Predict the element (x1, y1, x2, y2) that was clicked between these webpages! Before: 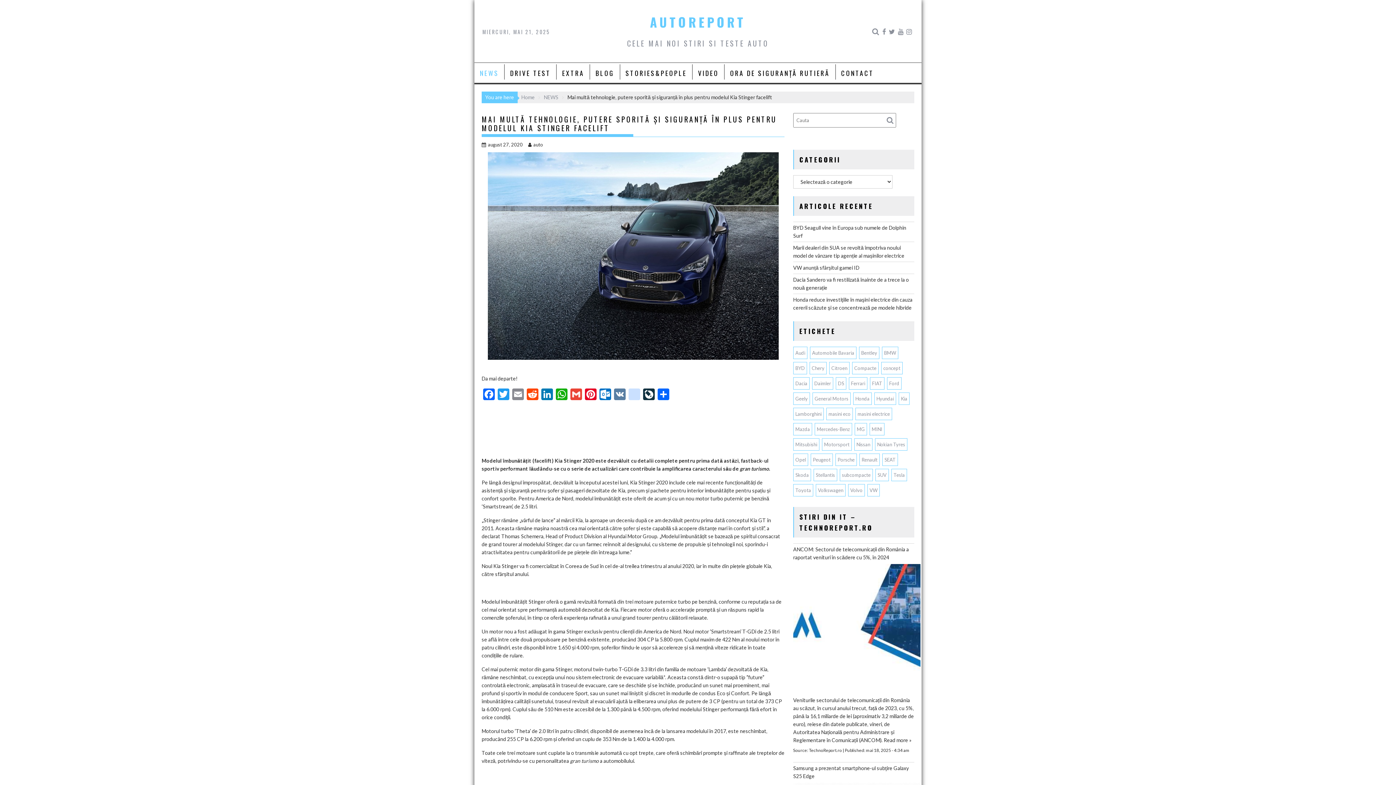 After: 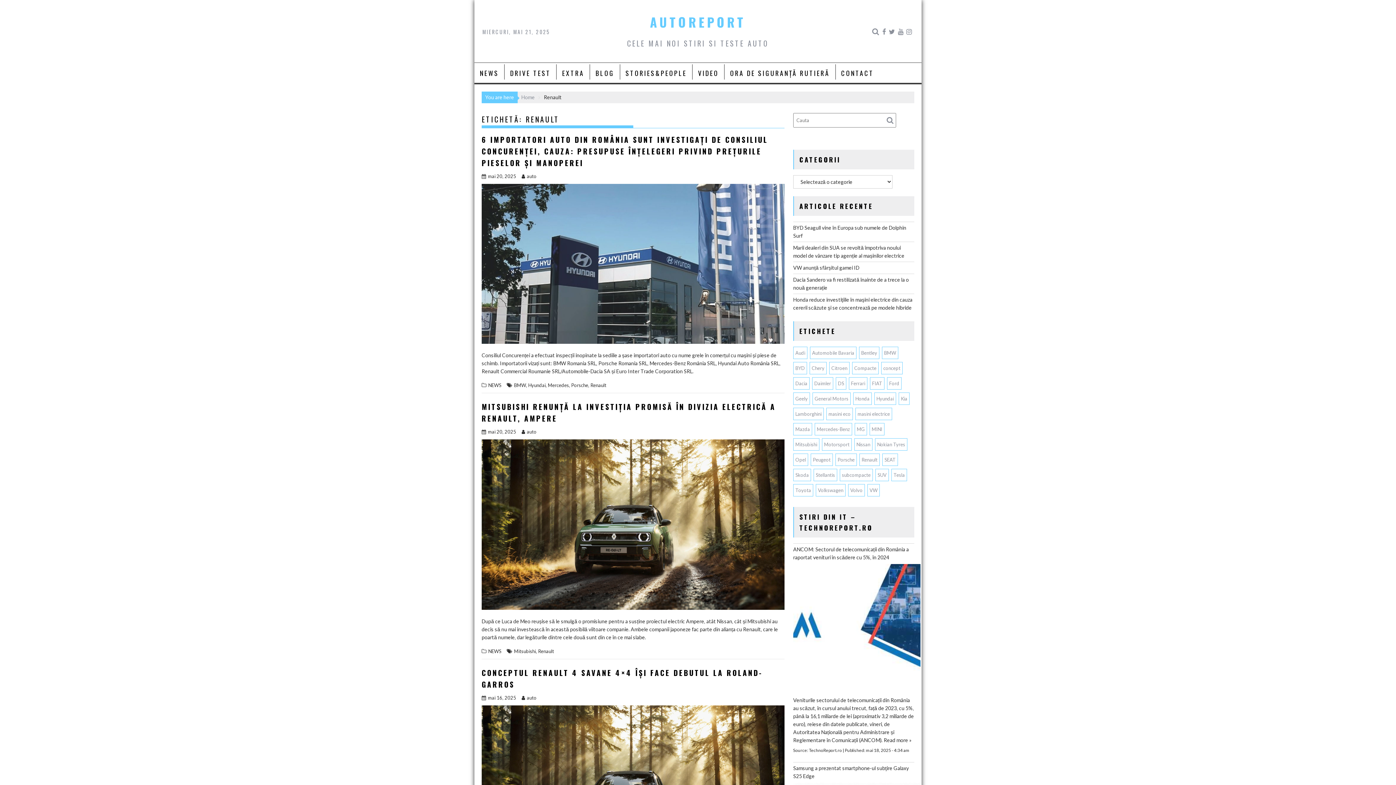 Action: bbox: (859, 453, 879, 466) label: Renault (723 de elemente)